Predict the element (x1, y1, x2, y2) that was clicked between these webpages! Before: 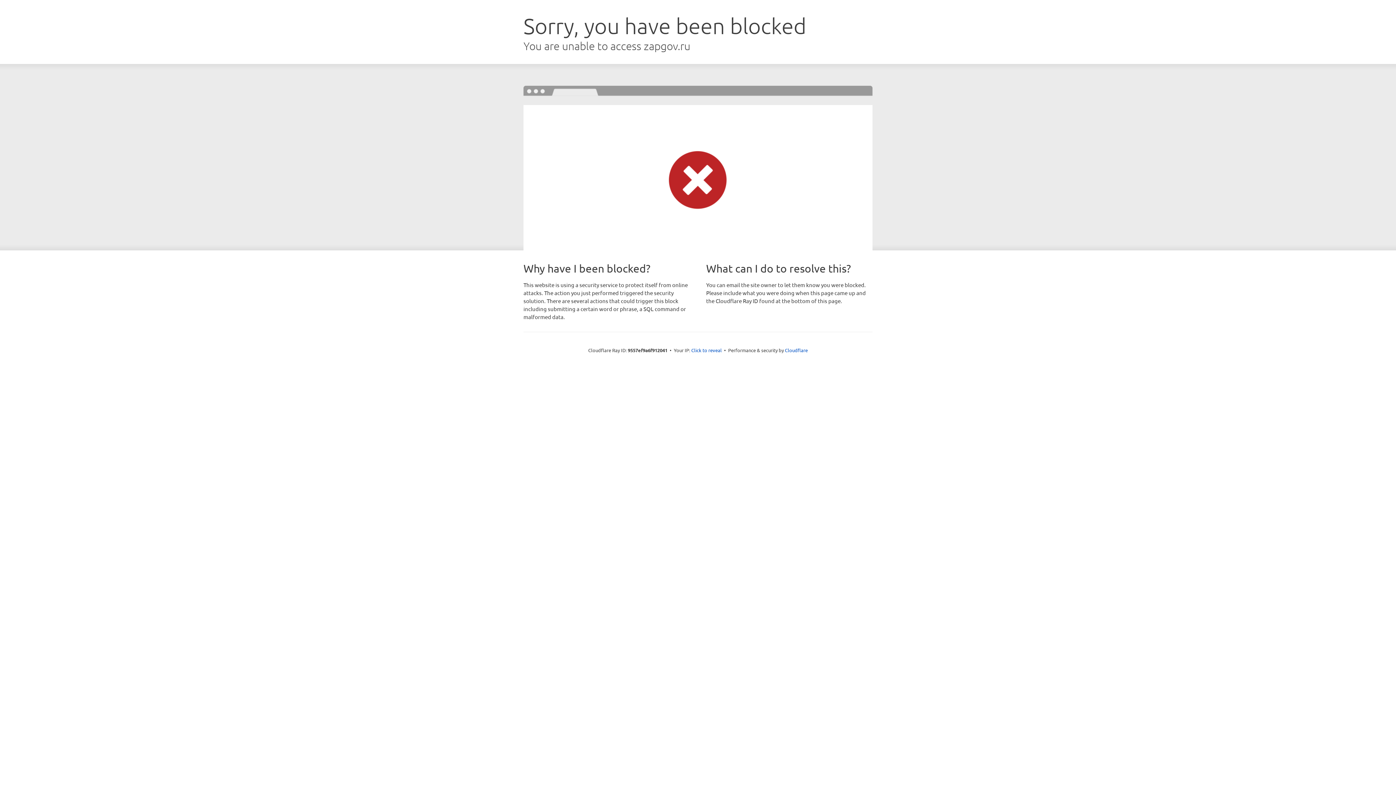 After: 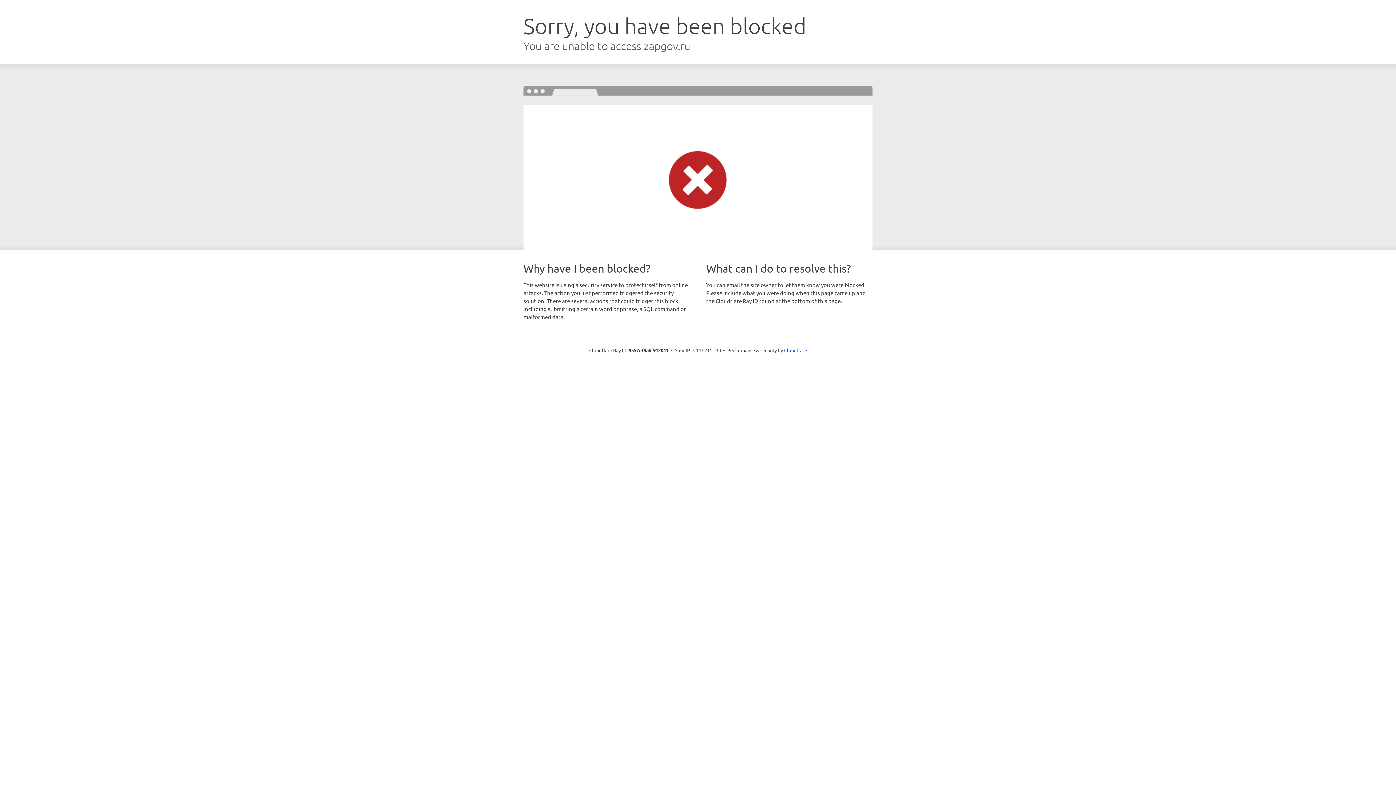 Action: label: Click to reveal bbox: (691, 346, 722, 353)